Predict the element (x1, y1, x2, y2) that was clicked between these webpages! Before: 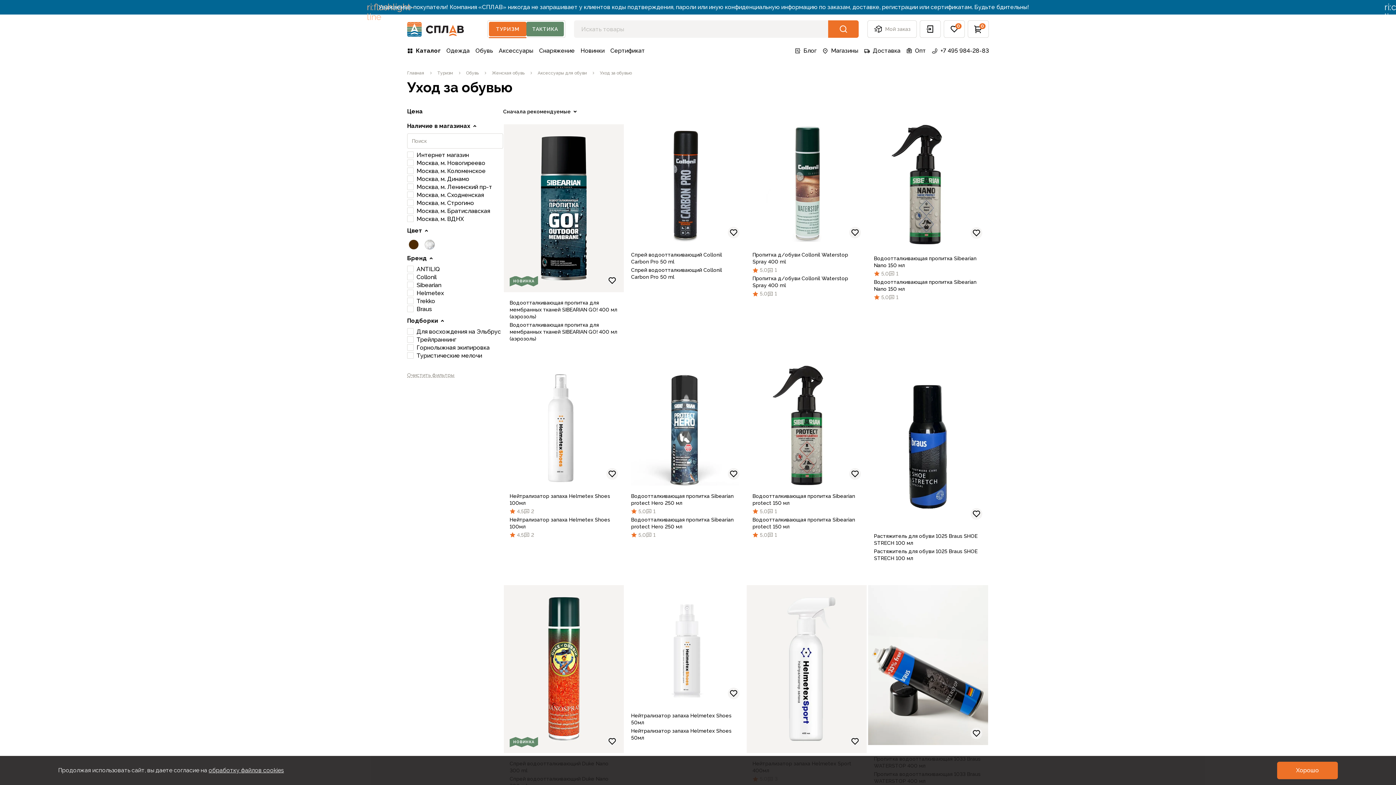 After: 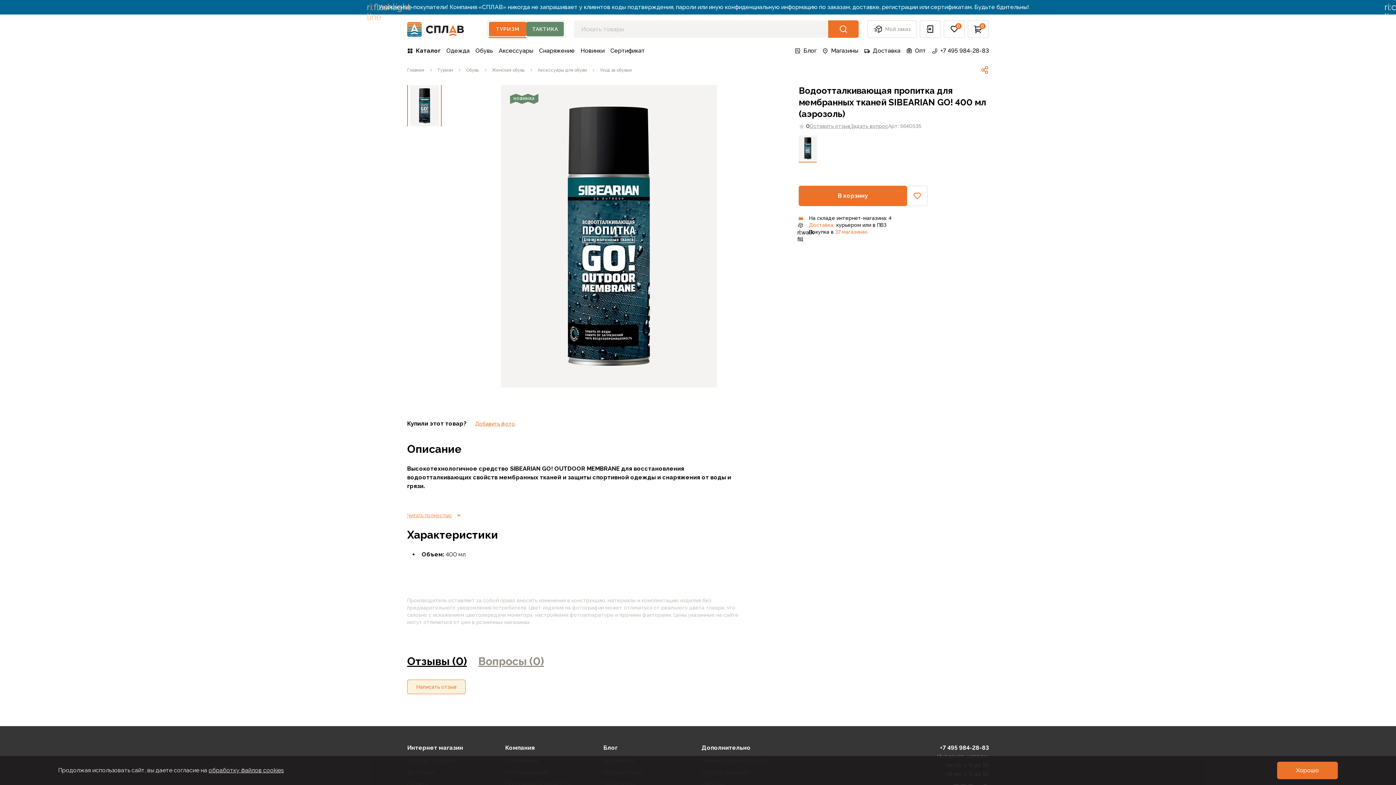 Action: bbox: (504, 124, 624, 292) label: link